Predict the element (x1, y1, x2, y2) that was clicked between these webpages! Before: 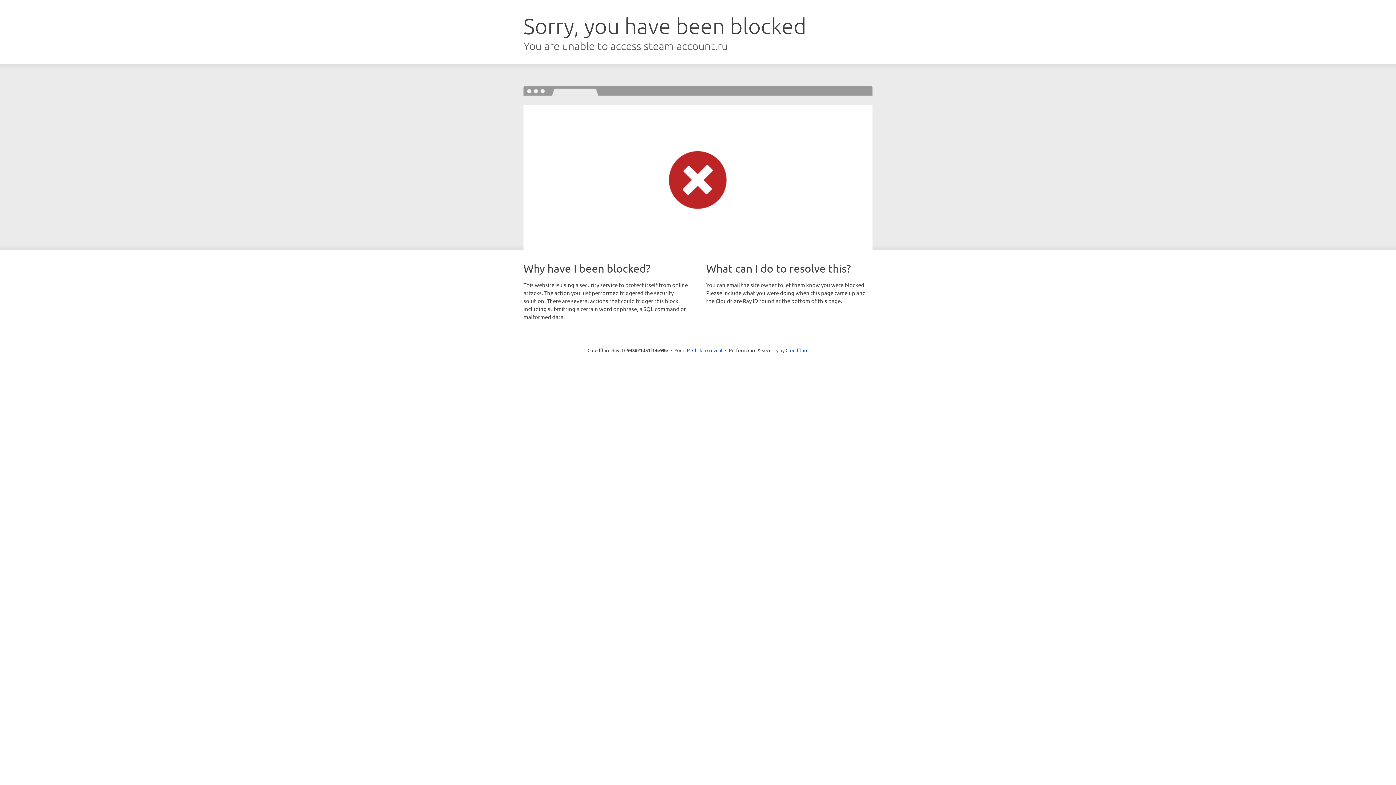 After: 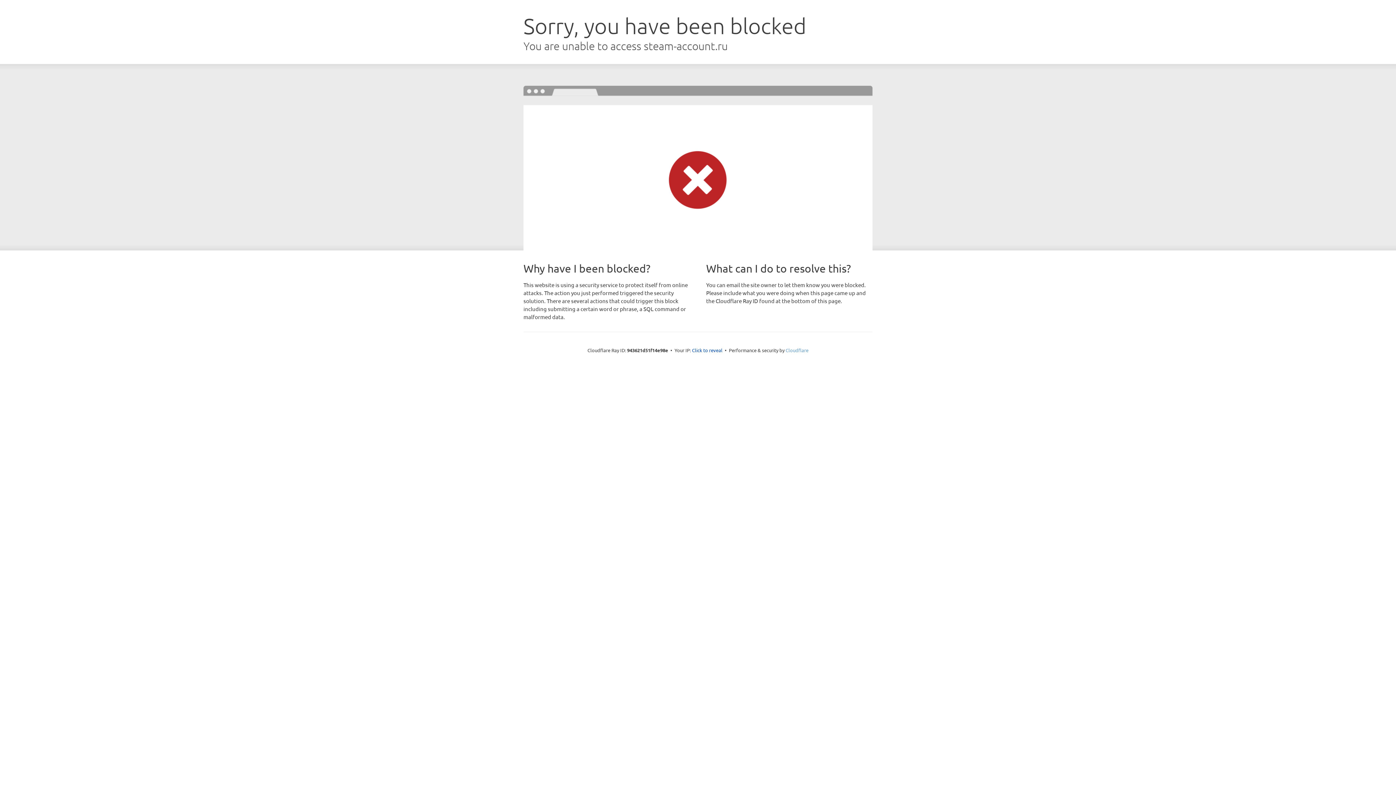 Action: label: Cloudflare bbox: (785, 347, 808, 353)